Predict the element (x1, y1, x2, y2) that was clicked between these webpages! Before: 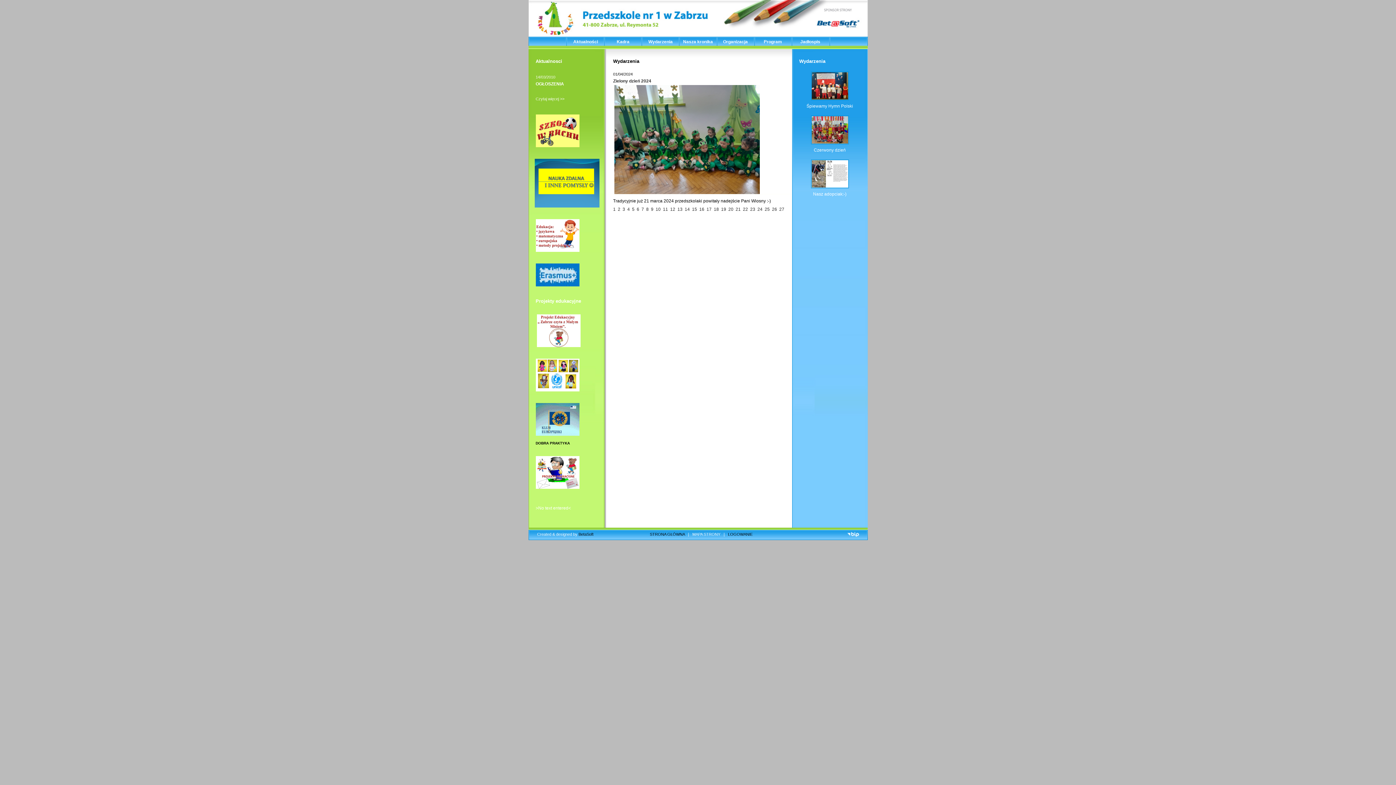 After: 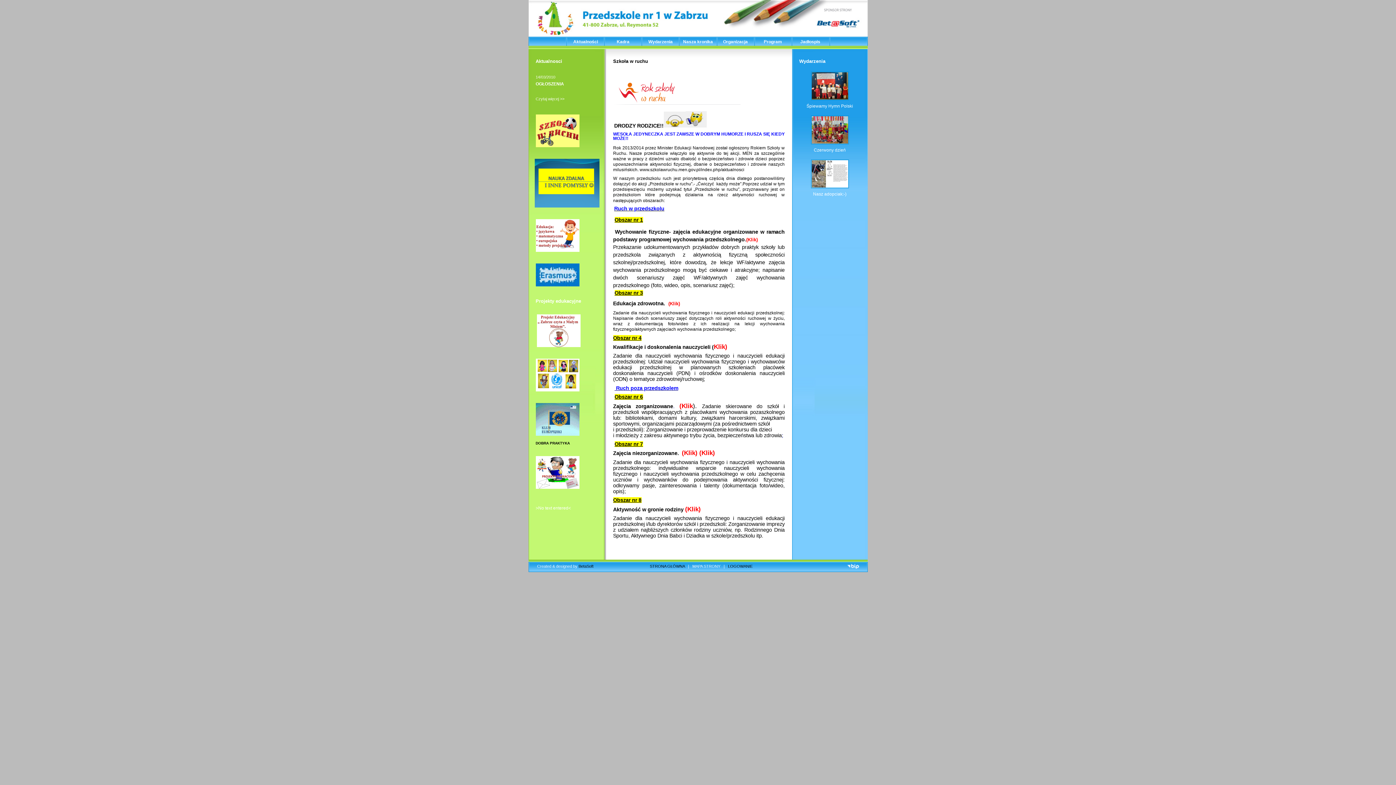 Action: bbox: (535, 143, 579, 148)